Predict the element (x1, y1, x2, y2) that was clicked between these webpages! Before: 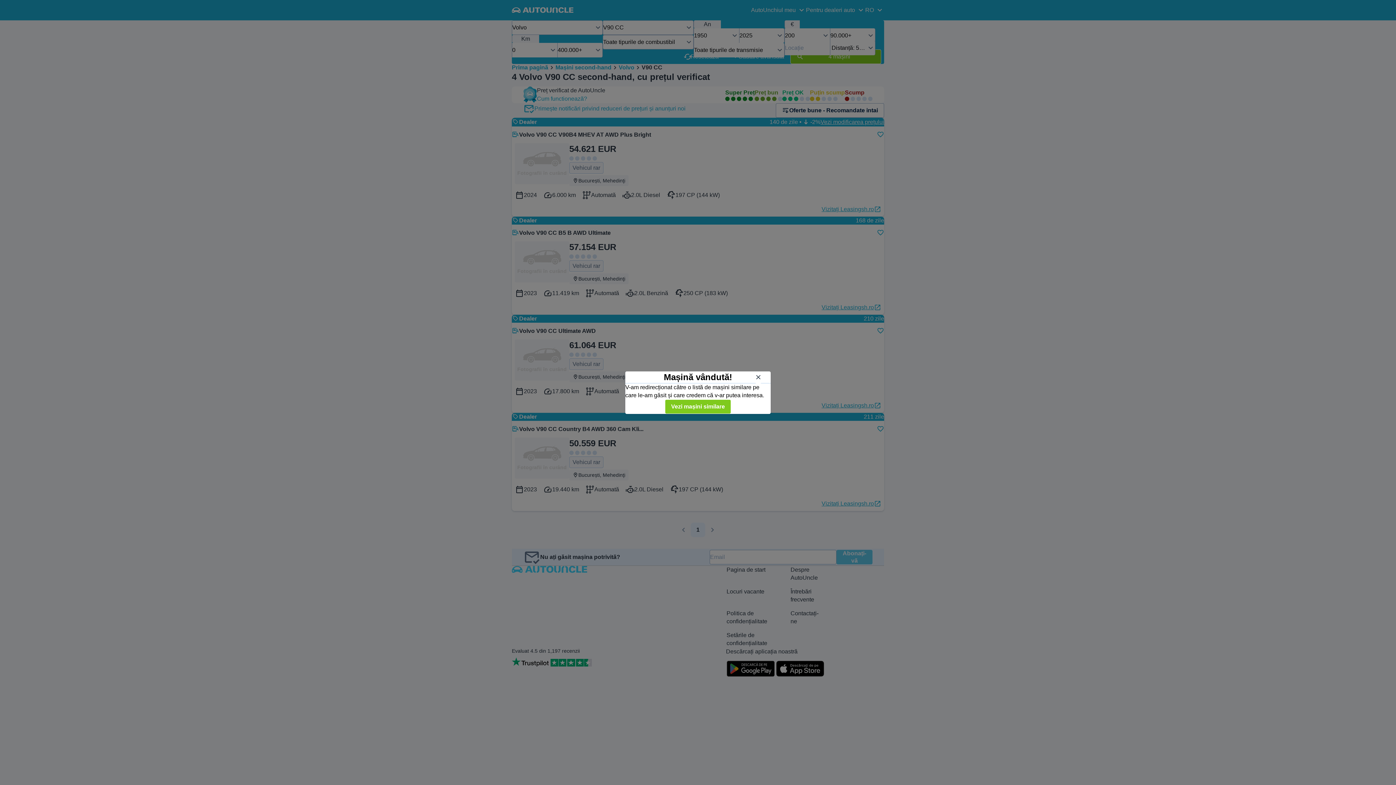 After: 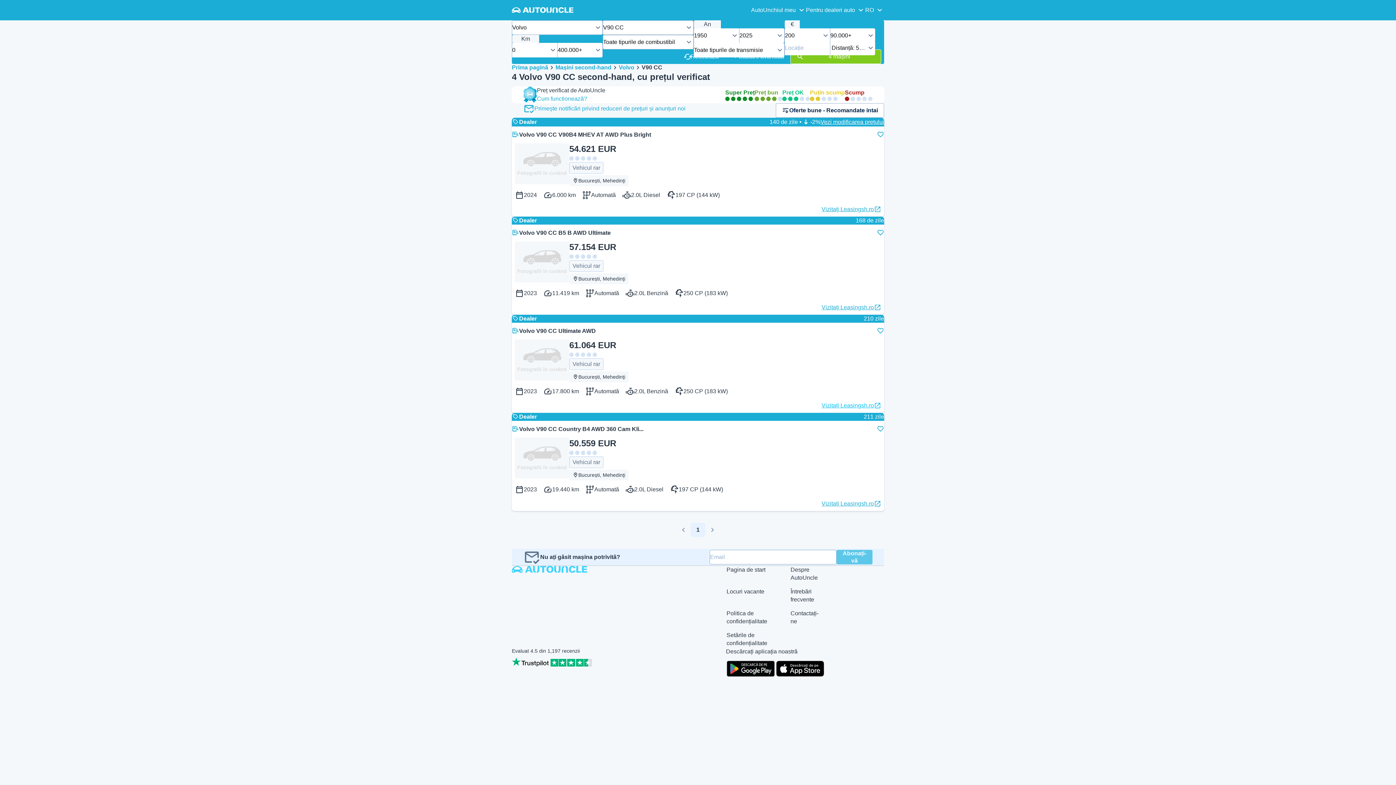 Action: label: Vezi mașini similare bbox: (665, 399, 731, 414)